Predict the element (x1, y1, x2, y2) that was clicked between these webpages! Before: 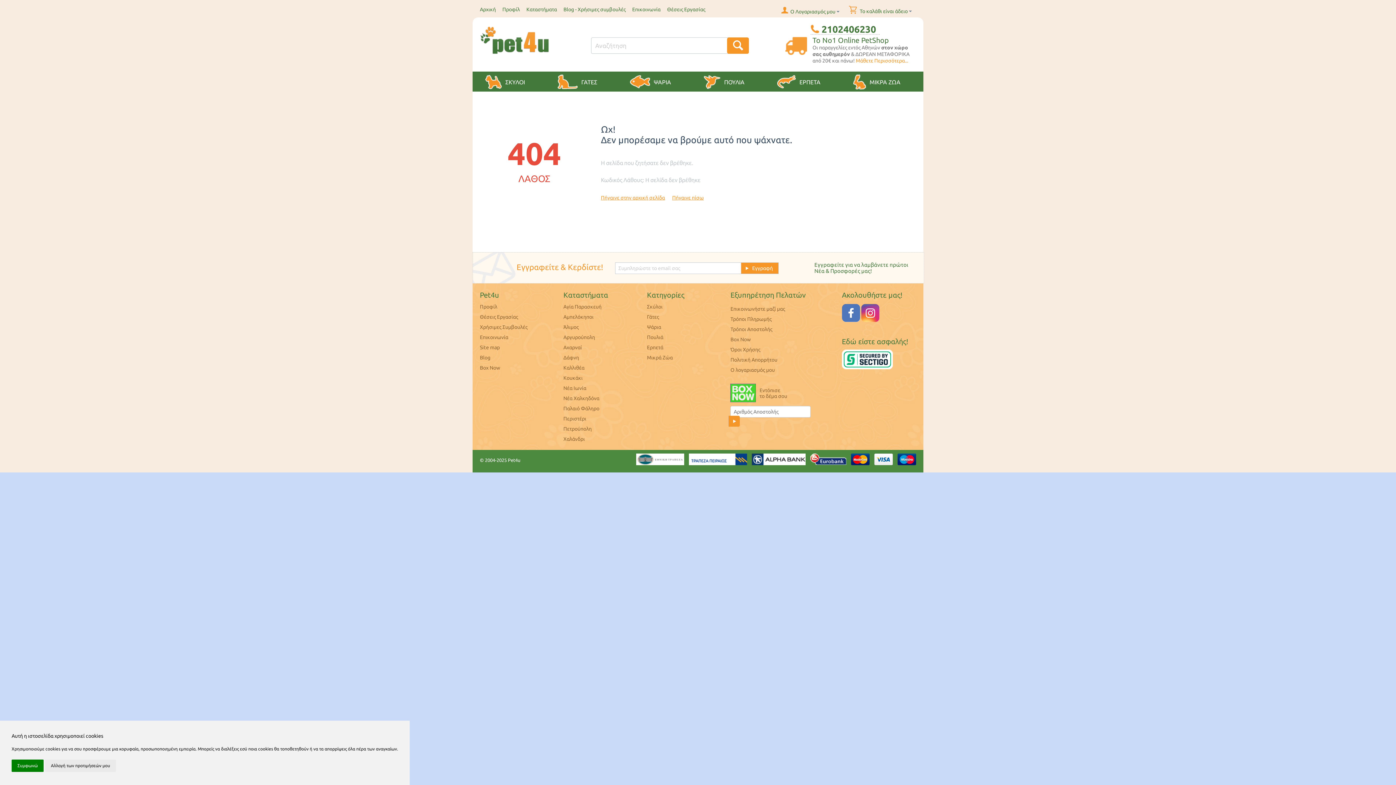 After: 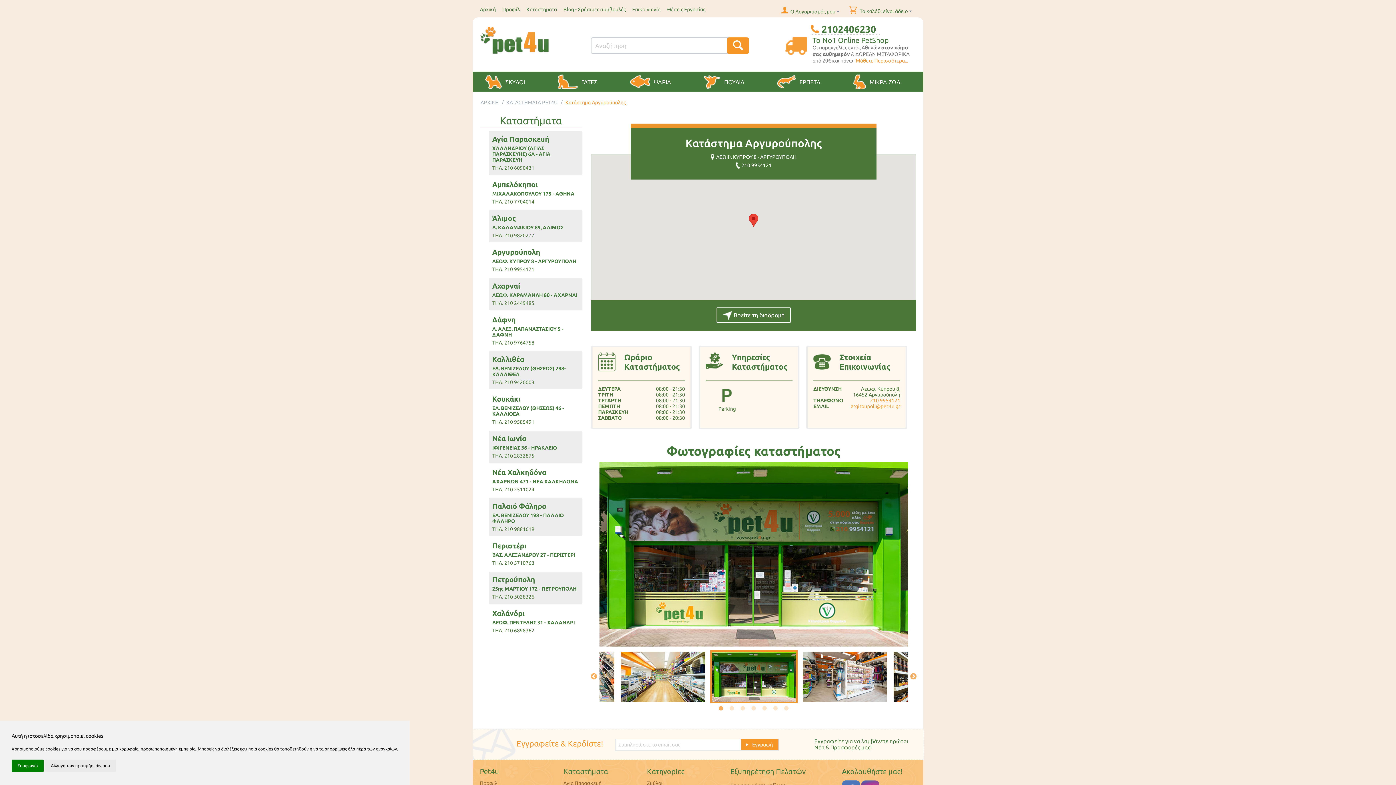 Action: label: Αργυρούπολη bbox: (563, 334, 595, 340)